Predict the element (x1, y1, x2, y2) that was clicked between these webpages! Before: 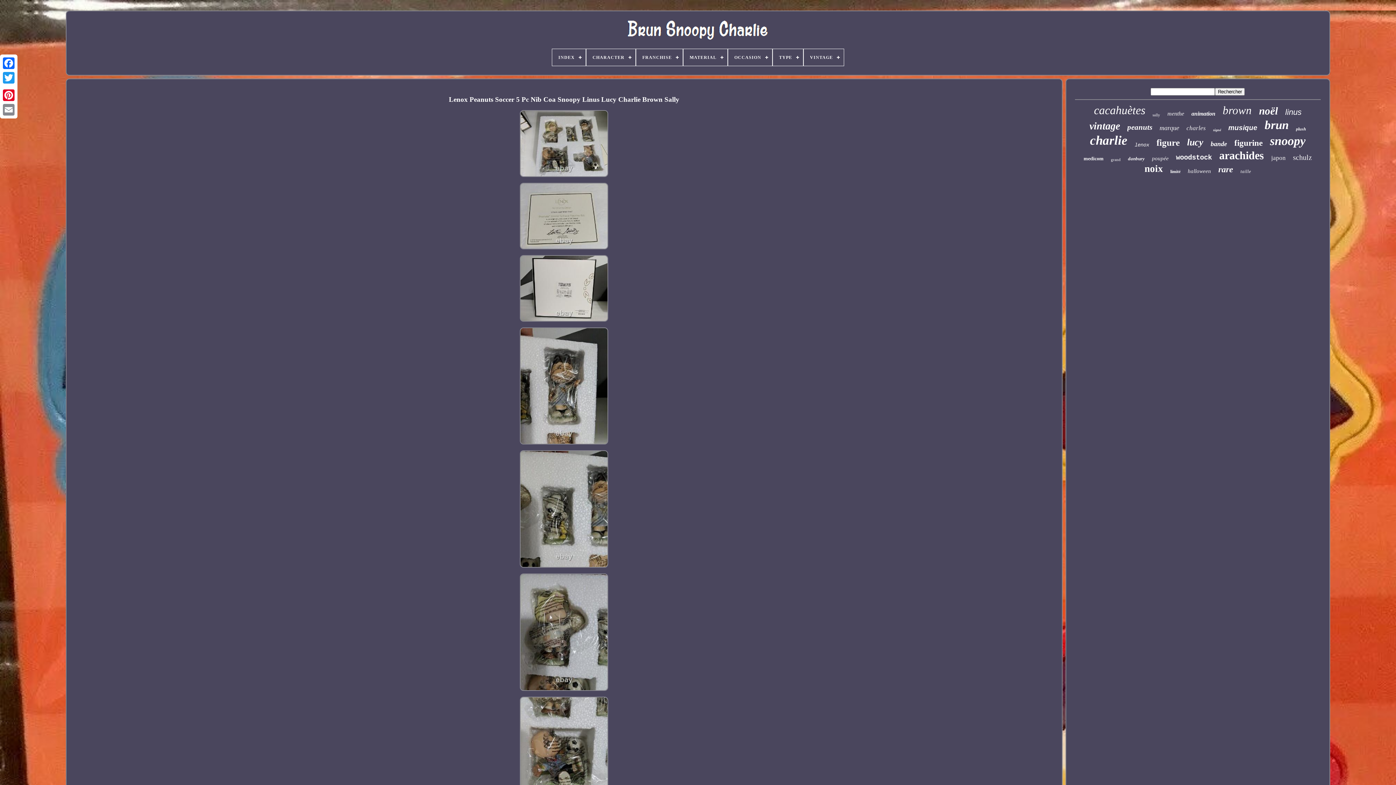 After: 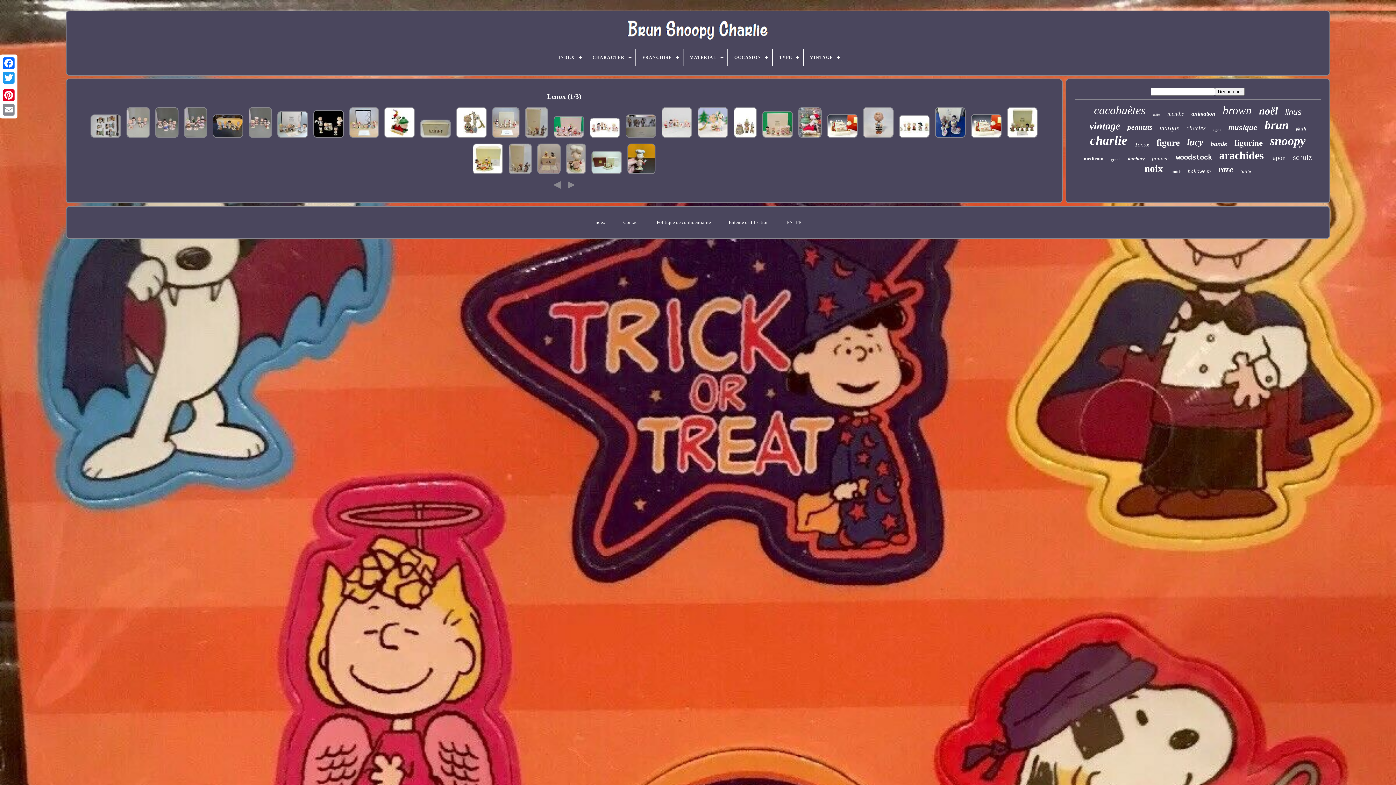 Action: label: lenox bbox: (1135, 142, 1149, 148)